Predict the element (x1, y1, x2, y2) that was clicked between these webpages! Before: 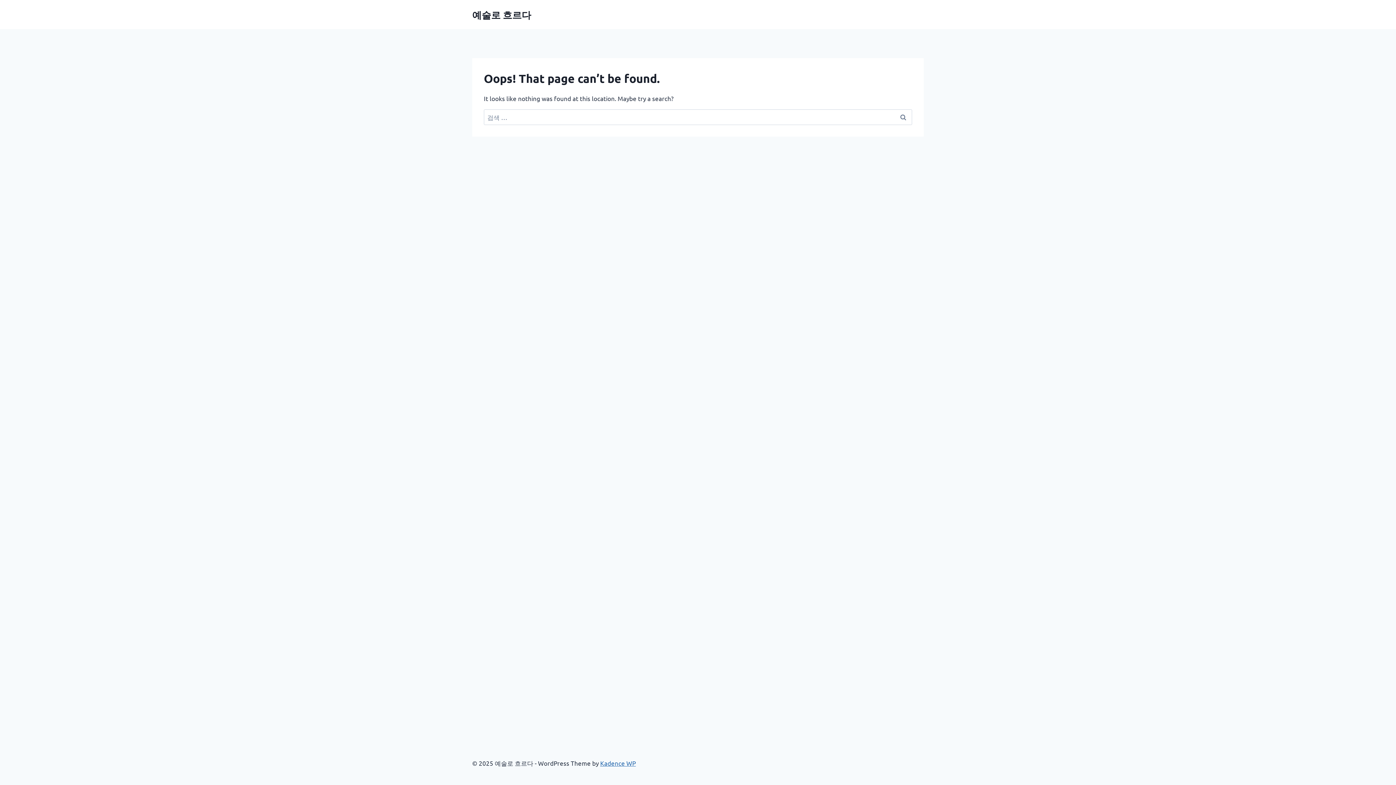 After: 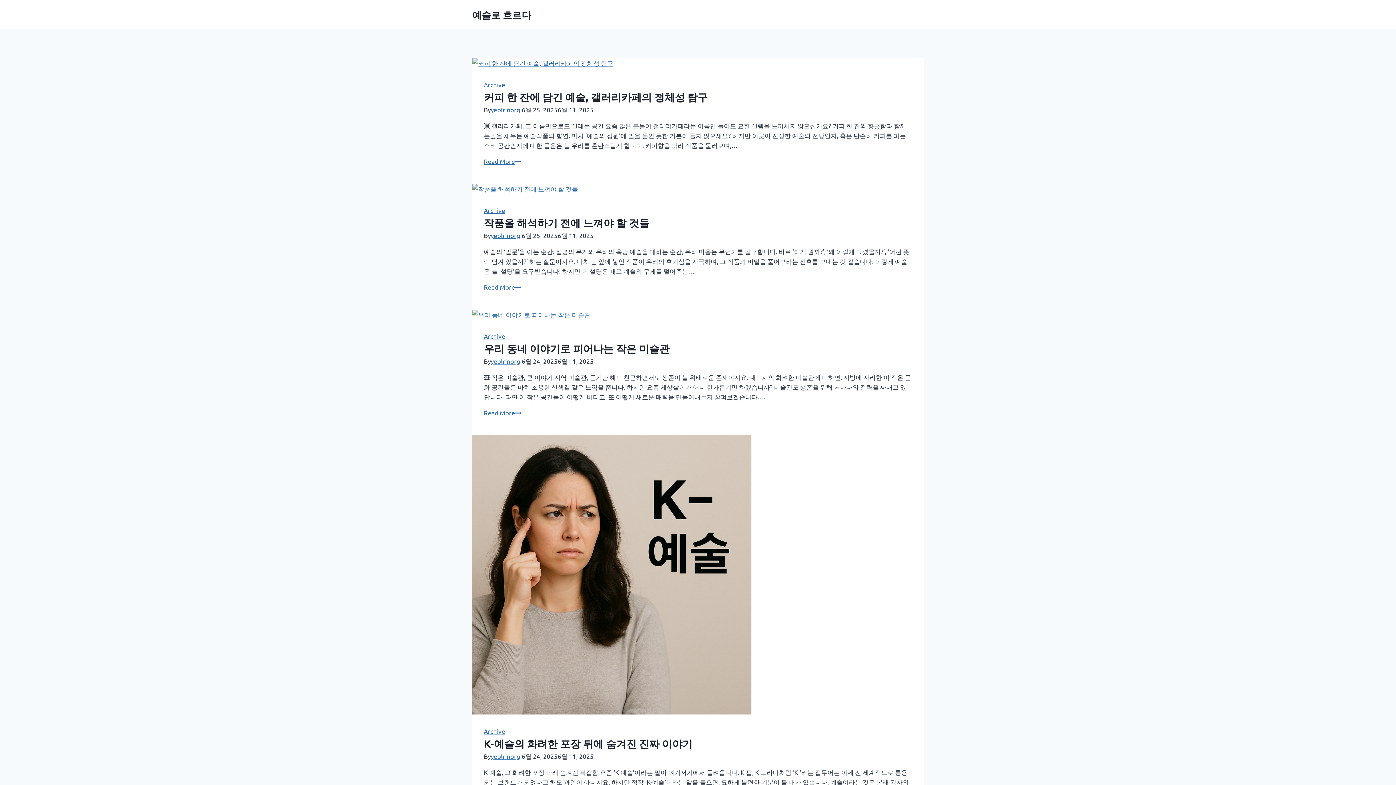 Action: label: 예술로 흐르다 bbox: (472, 8, 531, 20)